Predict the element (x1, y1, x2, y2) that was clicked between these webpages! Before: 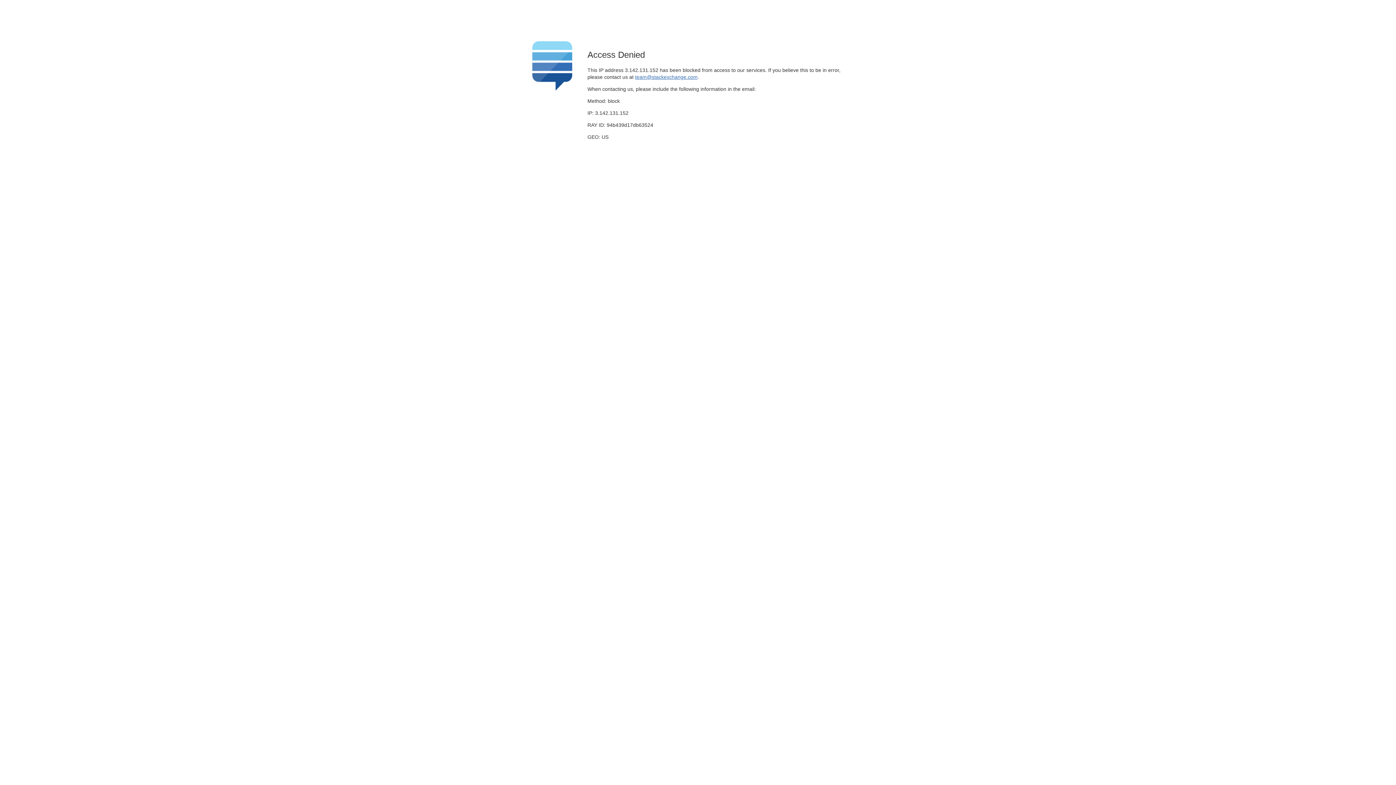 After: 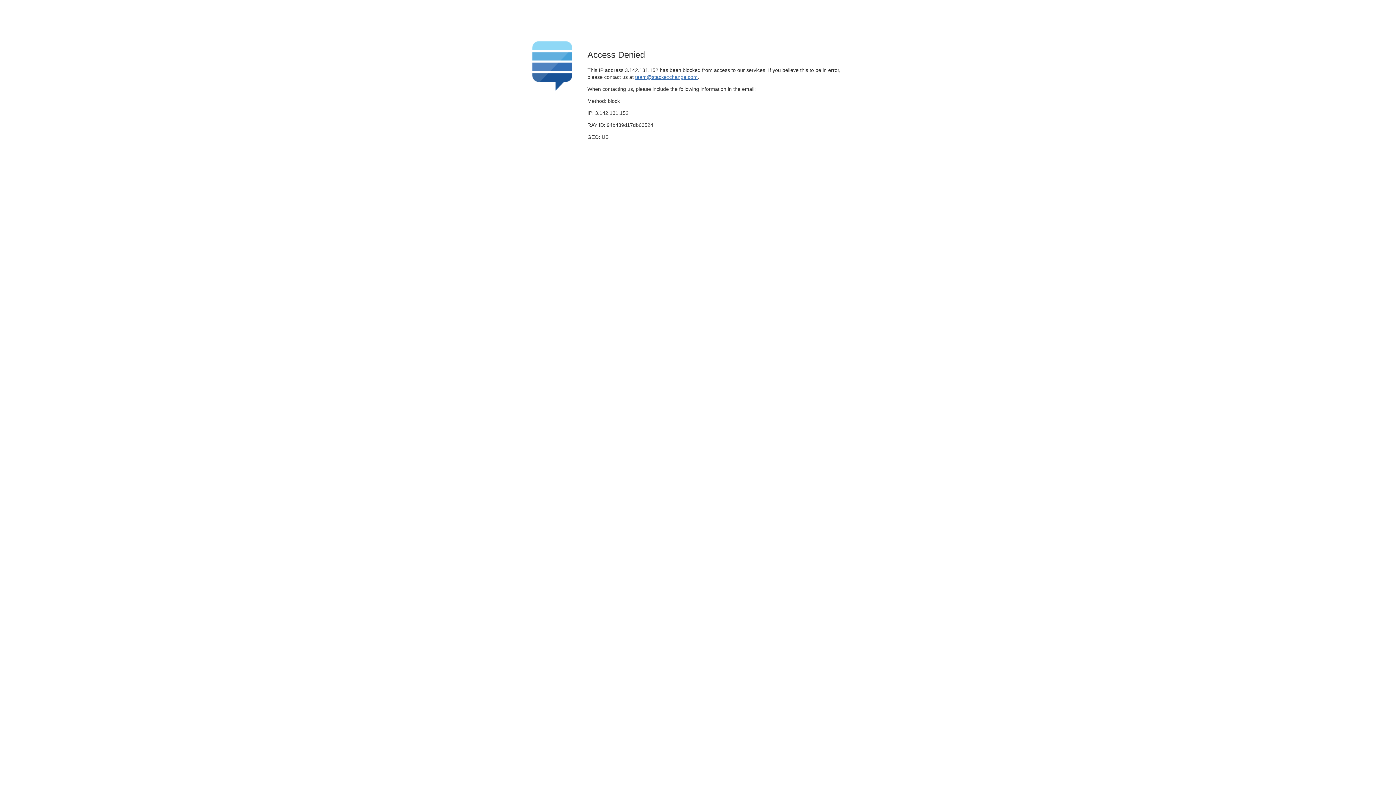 Action: label: team@stackexchange.com bbox: (635, 74, 697, 79)